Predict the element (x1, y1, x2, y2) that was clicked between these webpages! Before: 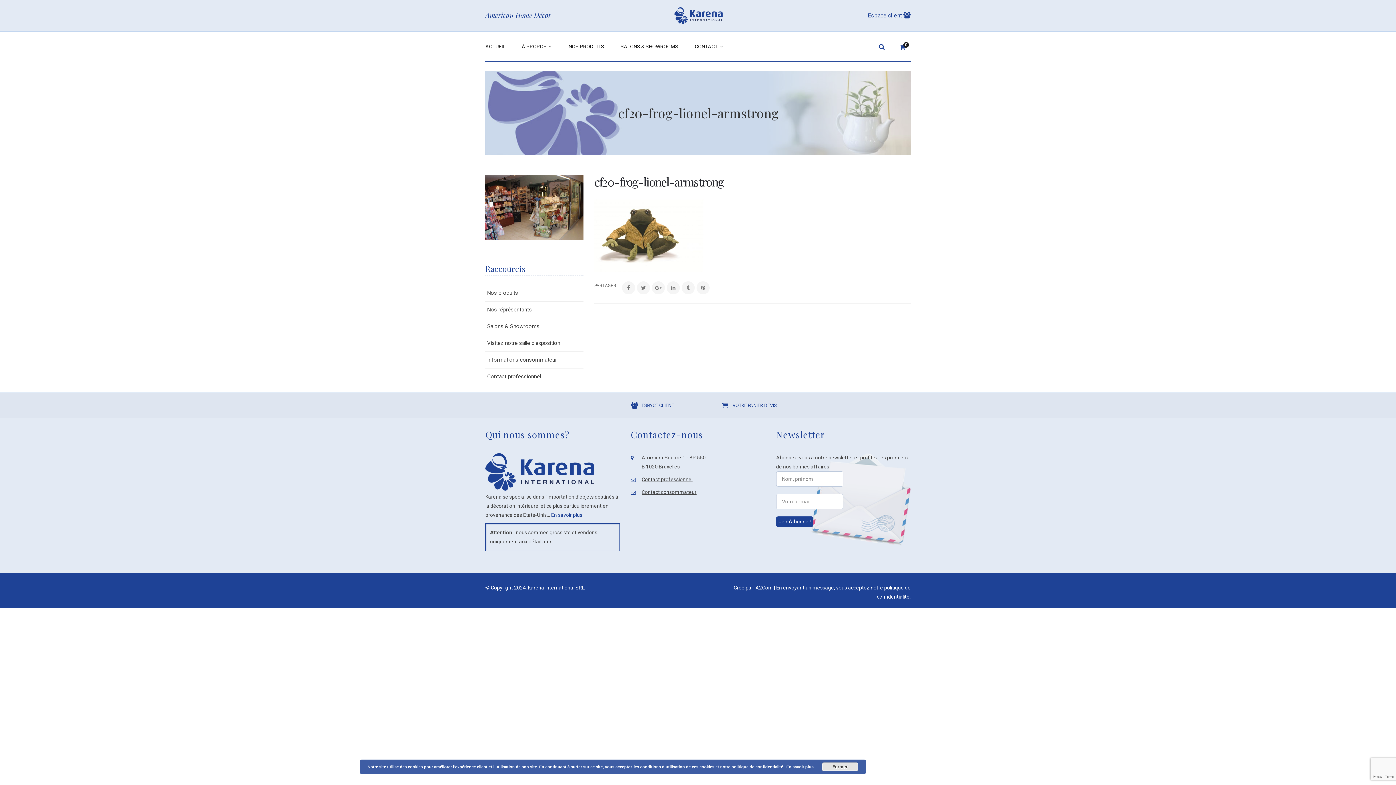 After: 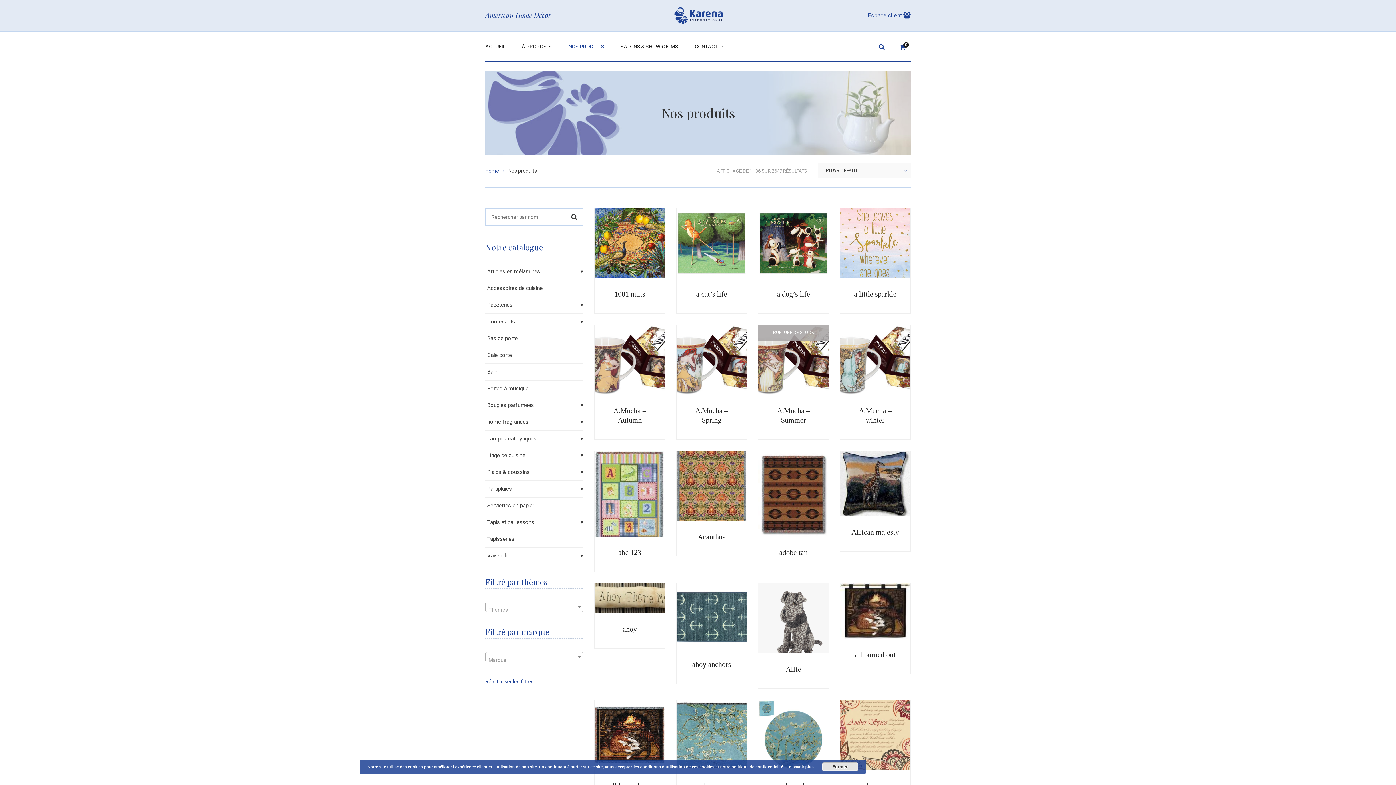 Action: bbox: (485, 289, 518, 296) label: Nos produits